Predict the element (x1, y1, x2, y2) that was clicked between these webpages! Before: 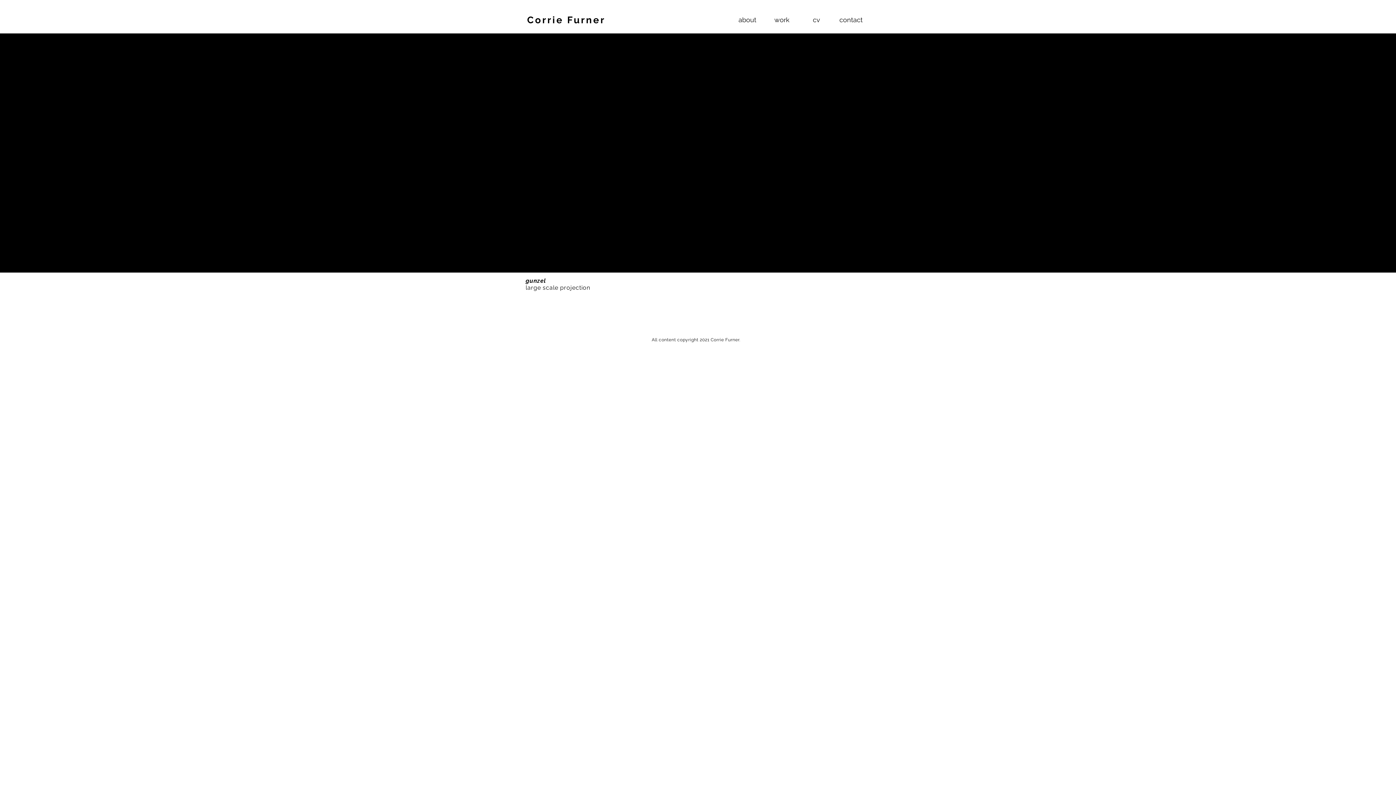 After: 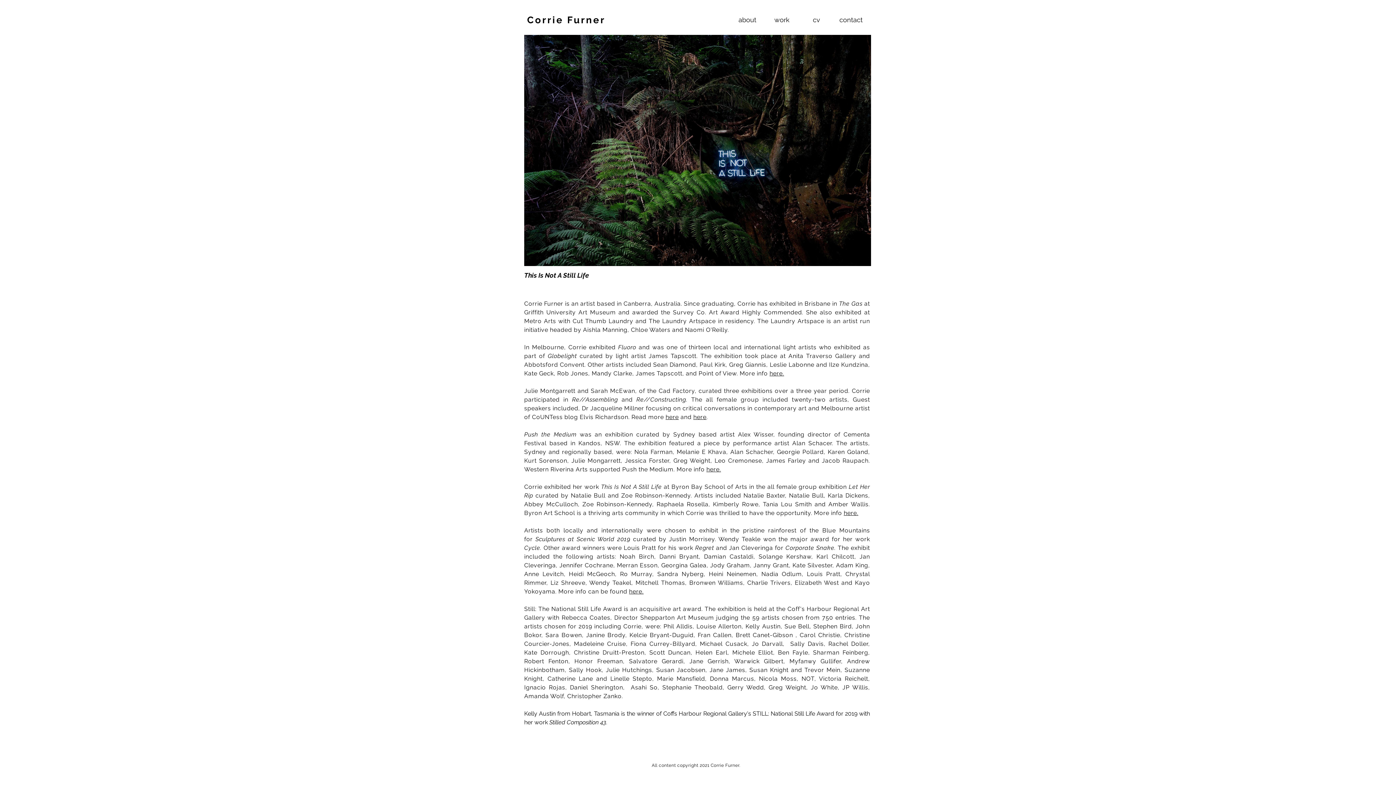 Action: bbox: (730, 8, 764, 30) label: about